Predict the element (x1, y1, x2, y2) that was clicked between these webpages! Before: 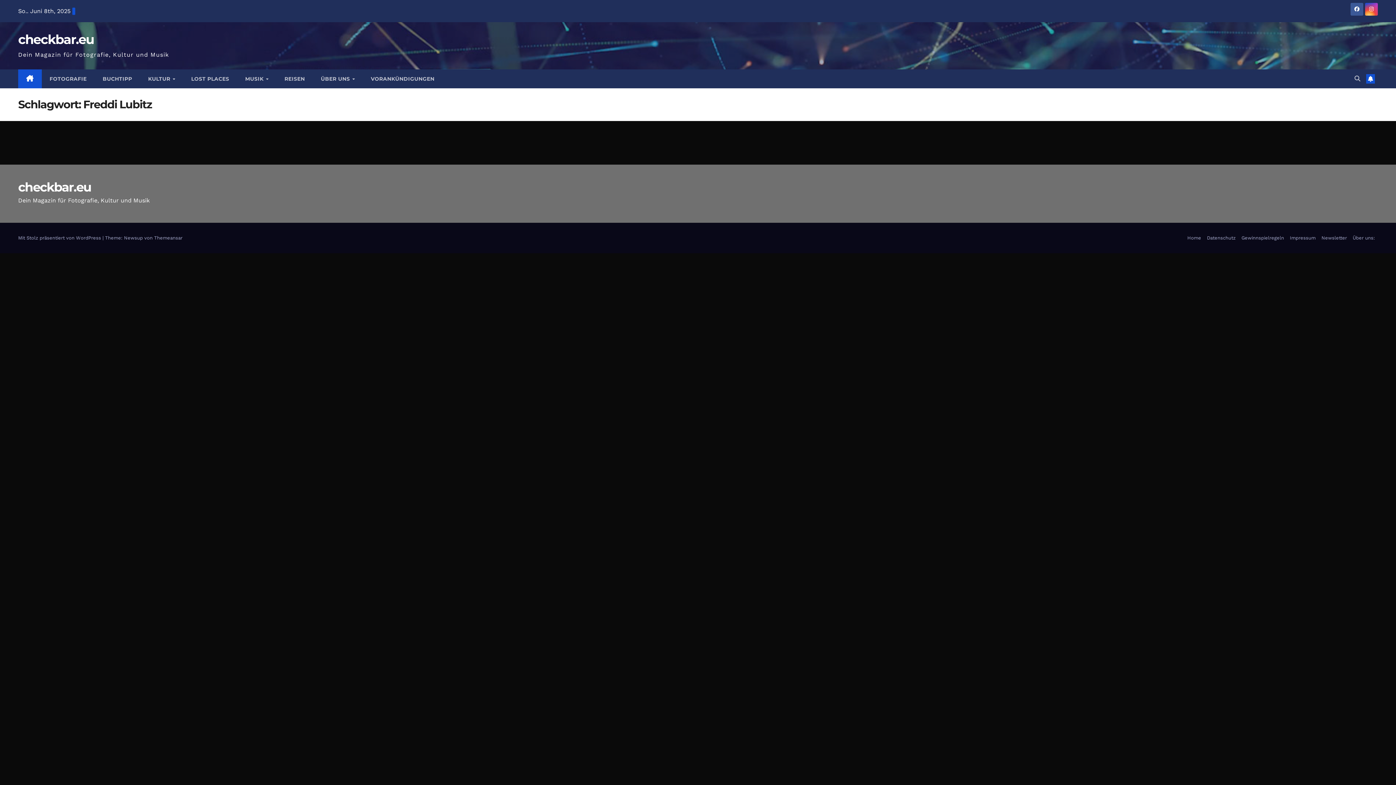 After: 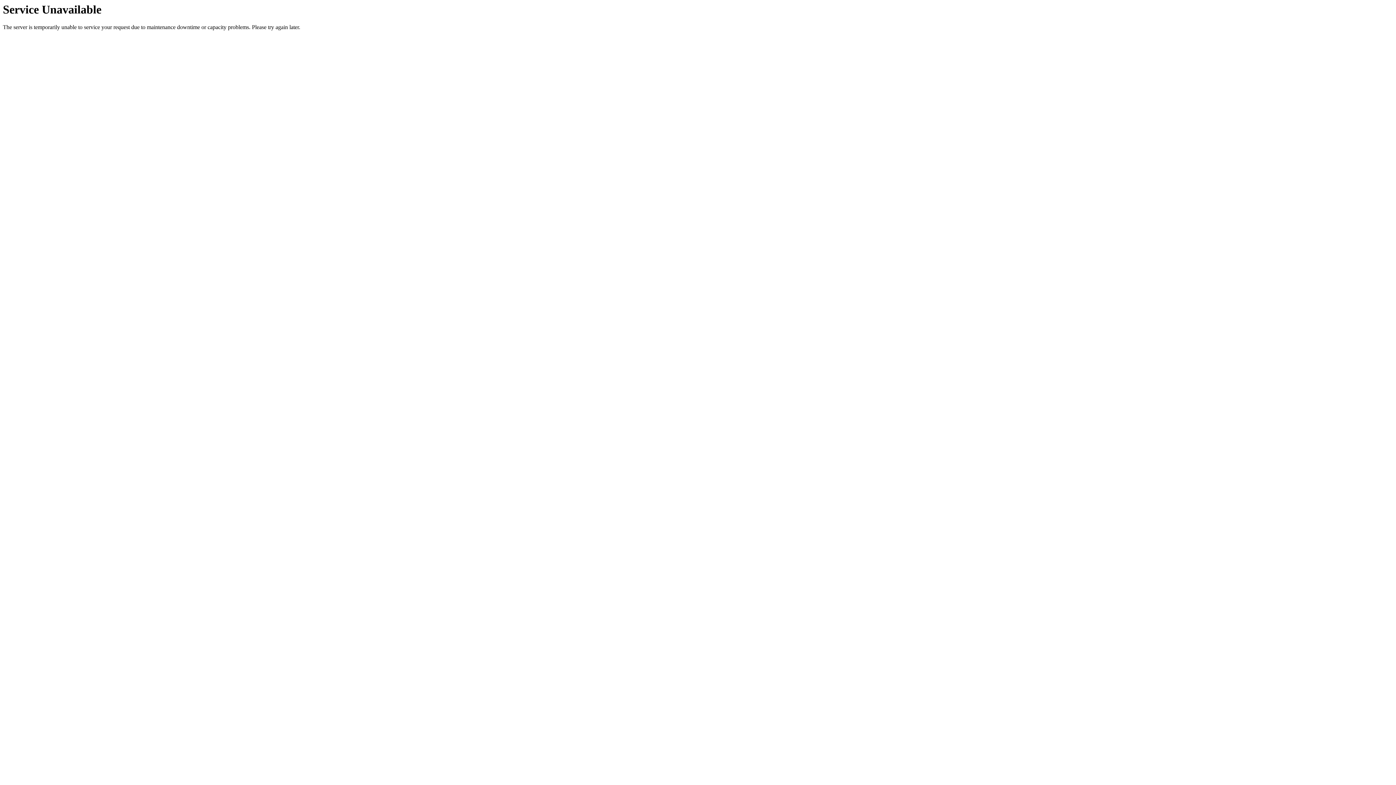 Action: label: Impressum bbox: (1287, 232, 1318, 244)